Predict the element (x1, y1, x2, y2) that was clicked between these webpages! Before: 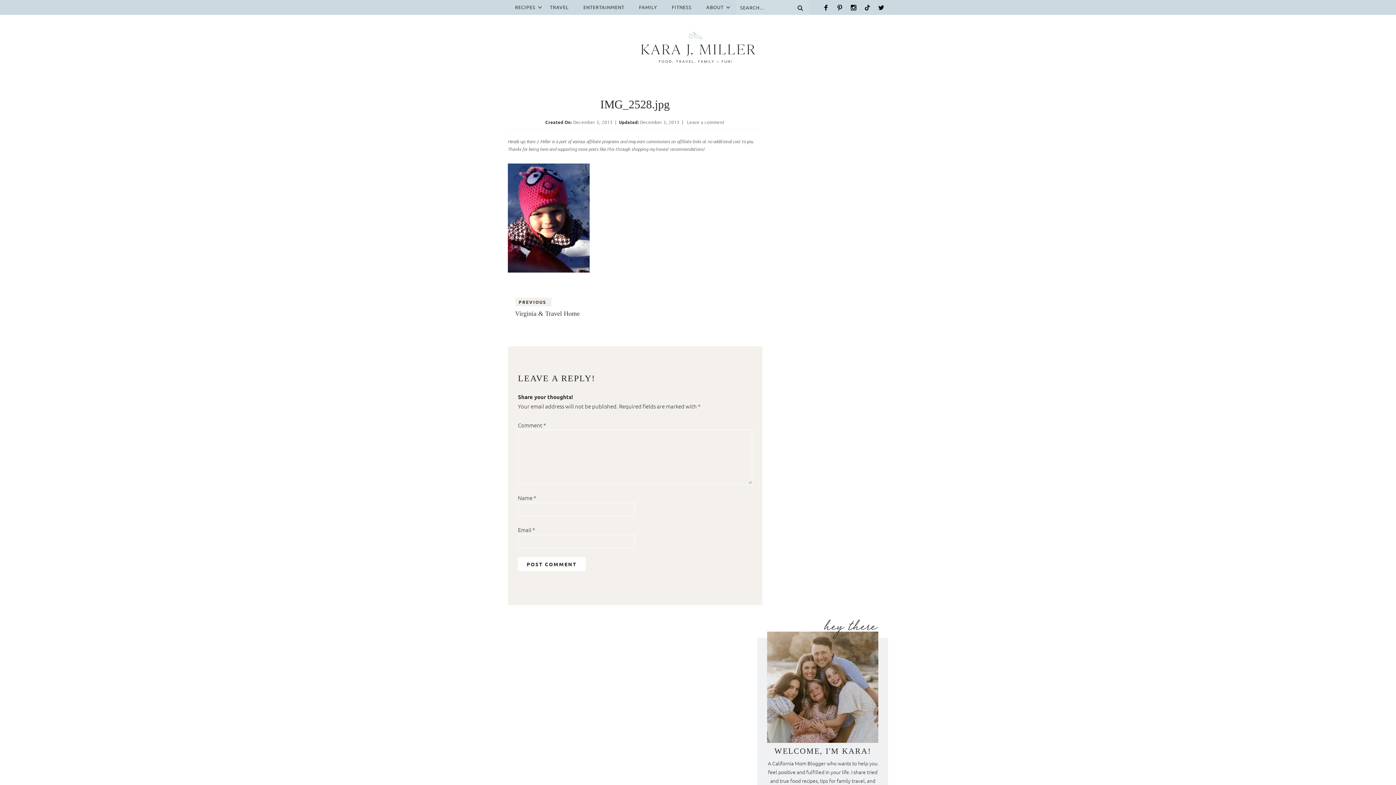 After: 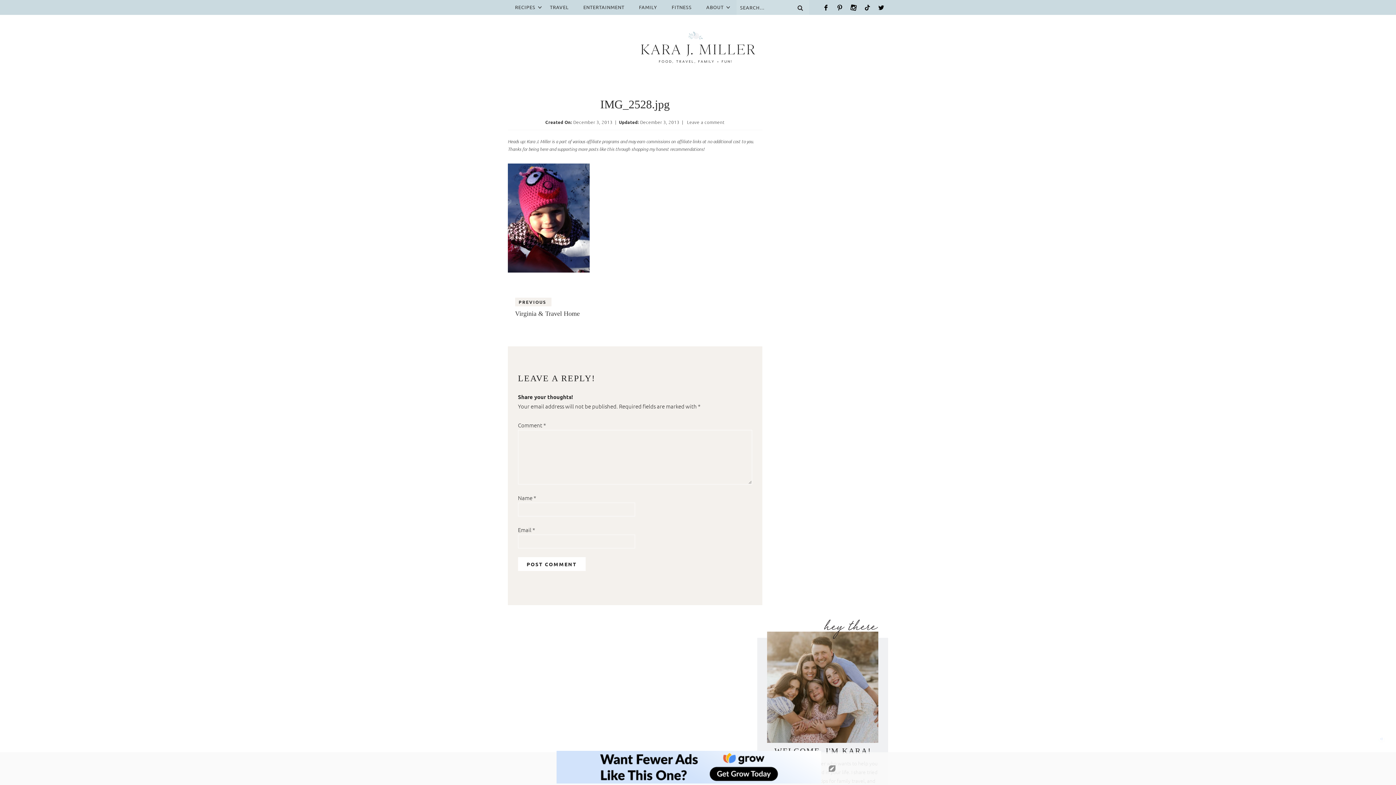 Action: label: Instagram bbox: (846, 2, 860, 12)